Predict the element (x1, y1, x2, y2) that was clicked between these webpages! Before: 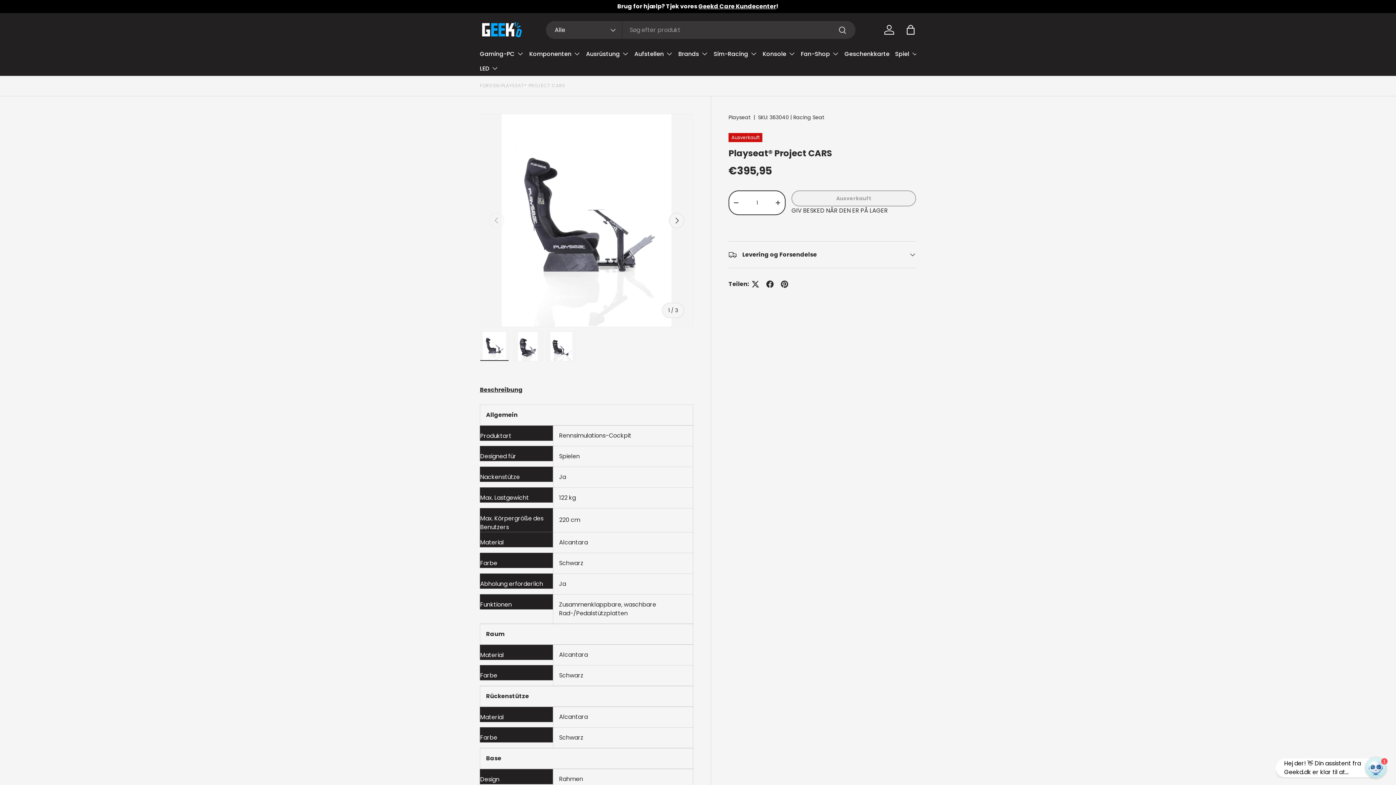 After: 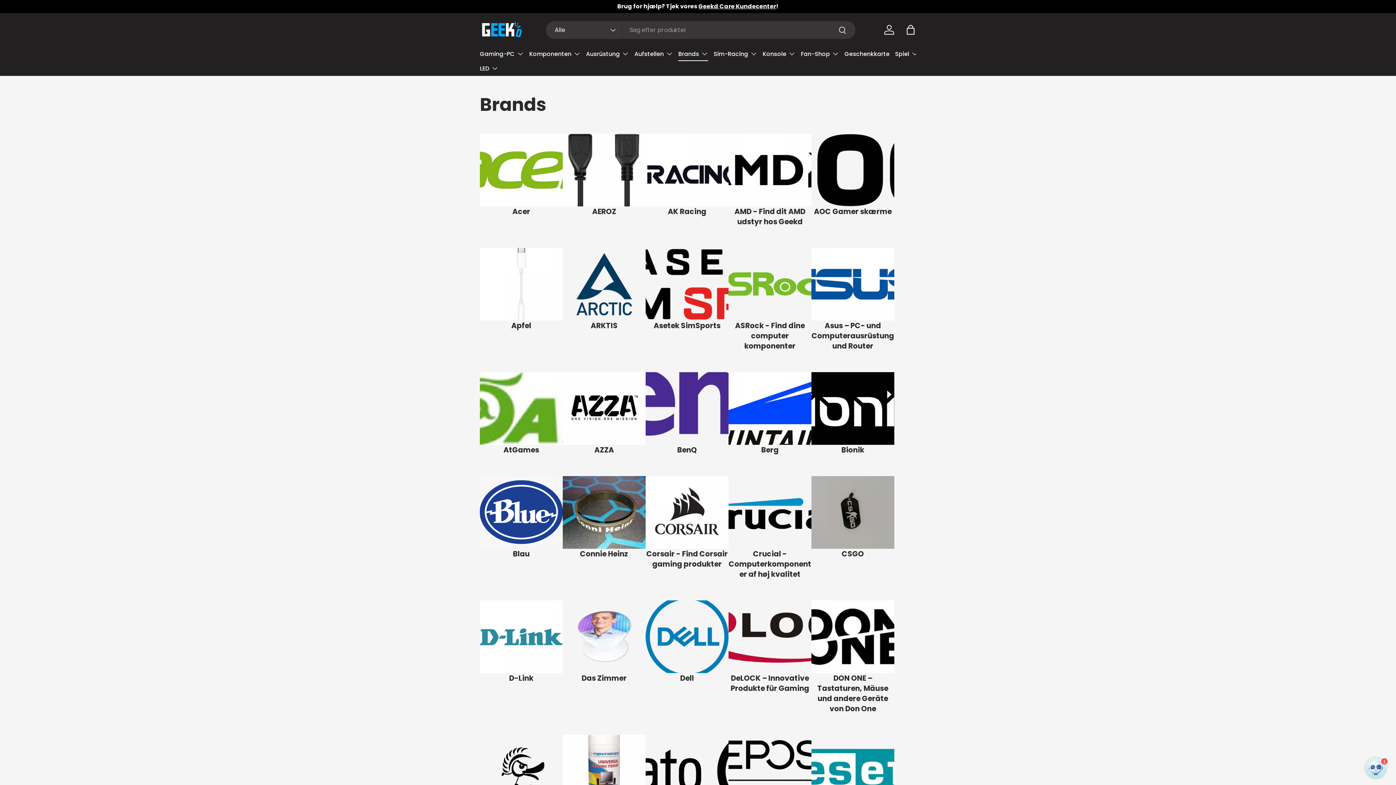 Action: bbox: (678, 46, 708, 61) label: Brands